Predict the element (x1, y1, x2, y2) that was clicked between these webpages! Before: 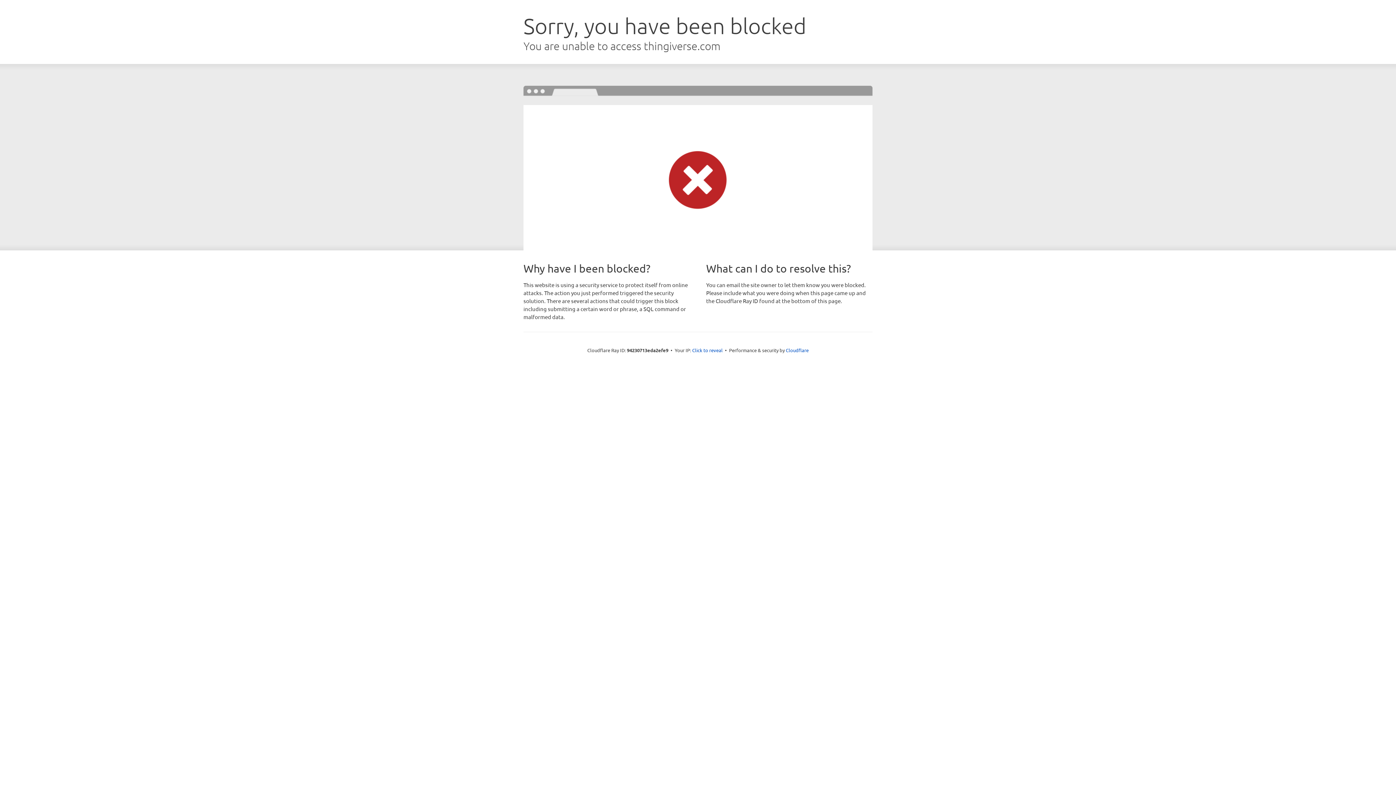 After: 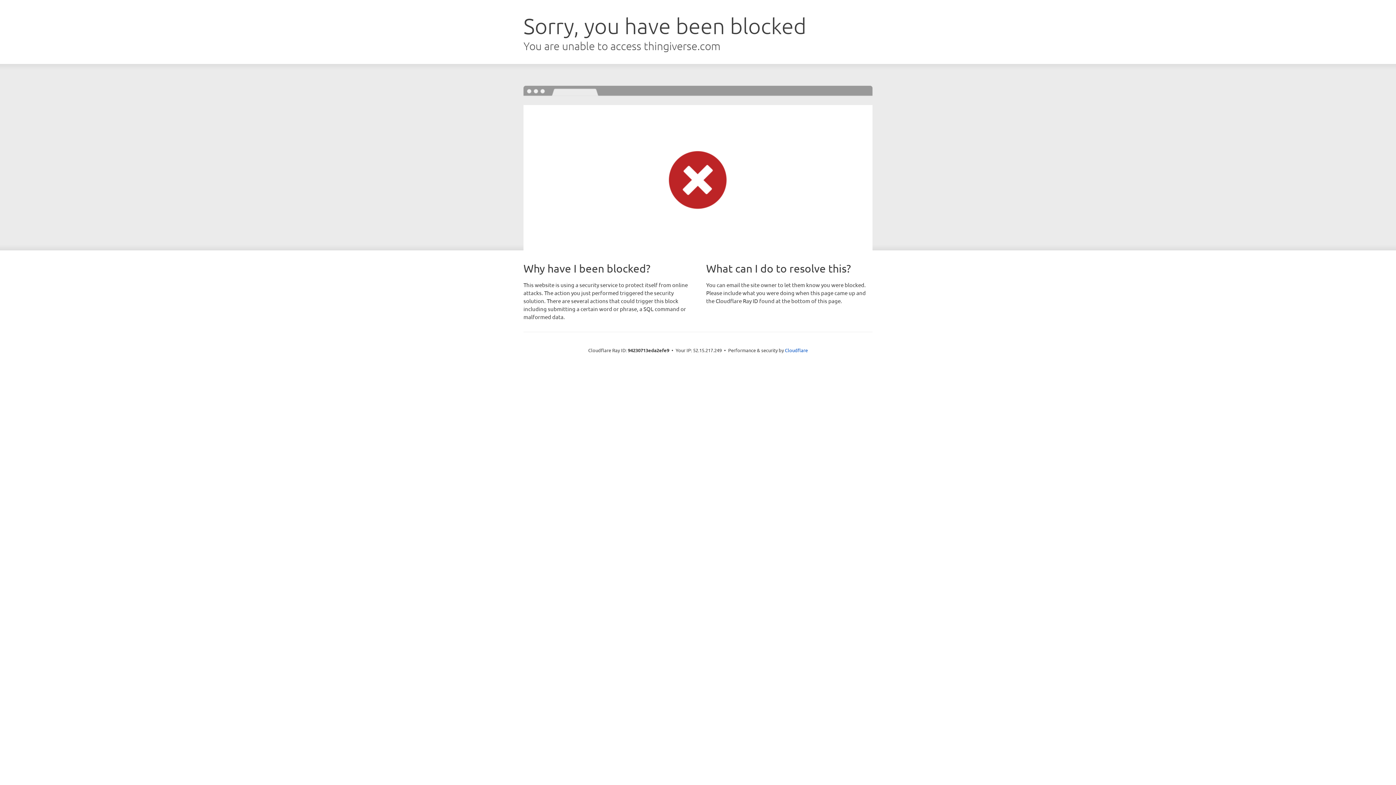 Action: label: Click to reveal bbox: (692, 346, 722, 353)